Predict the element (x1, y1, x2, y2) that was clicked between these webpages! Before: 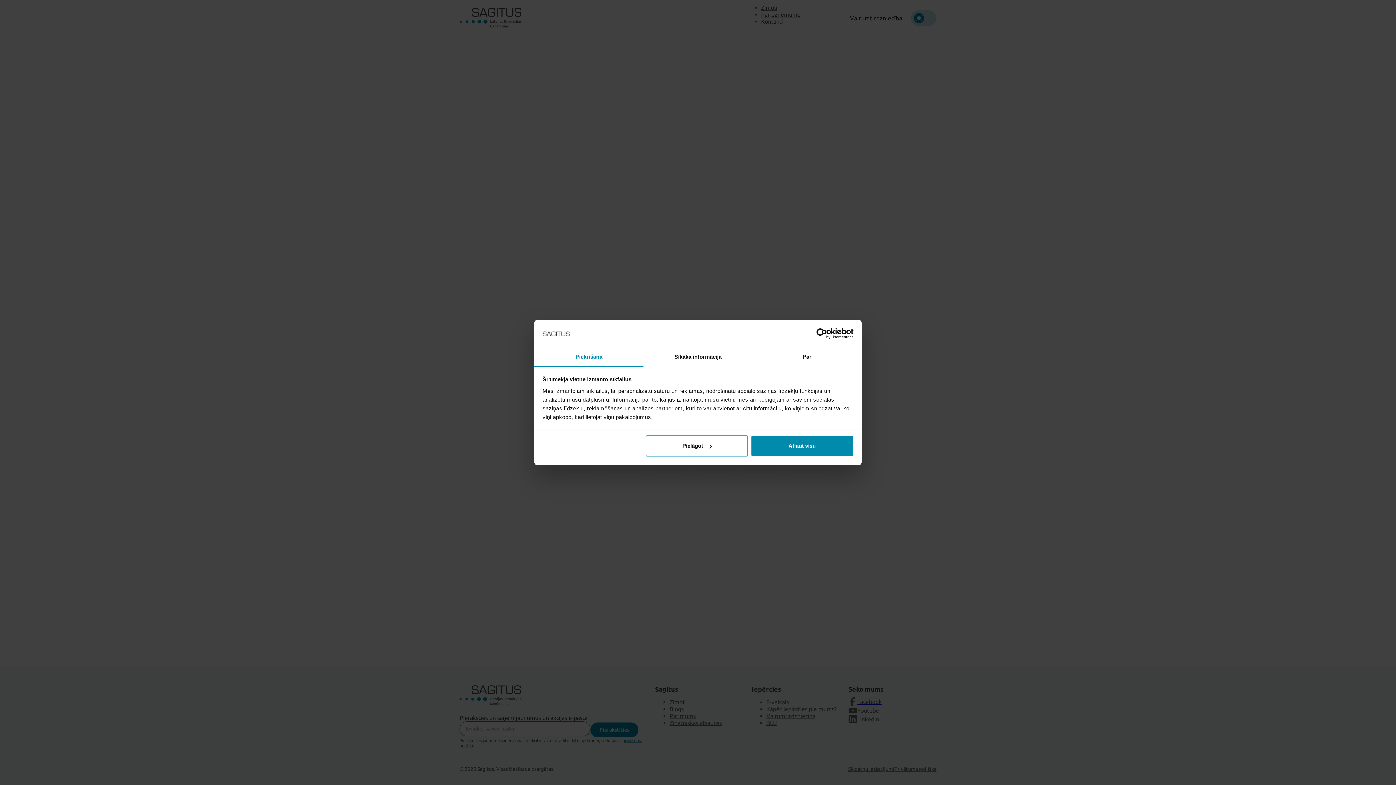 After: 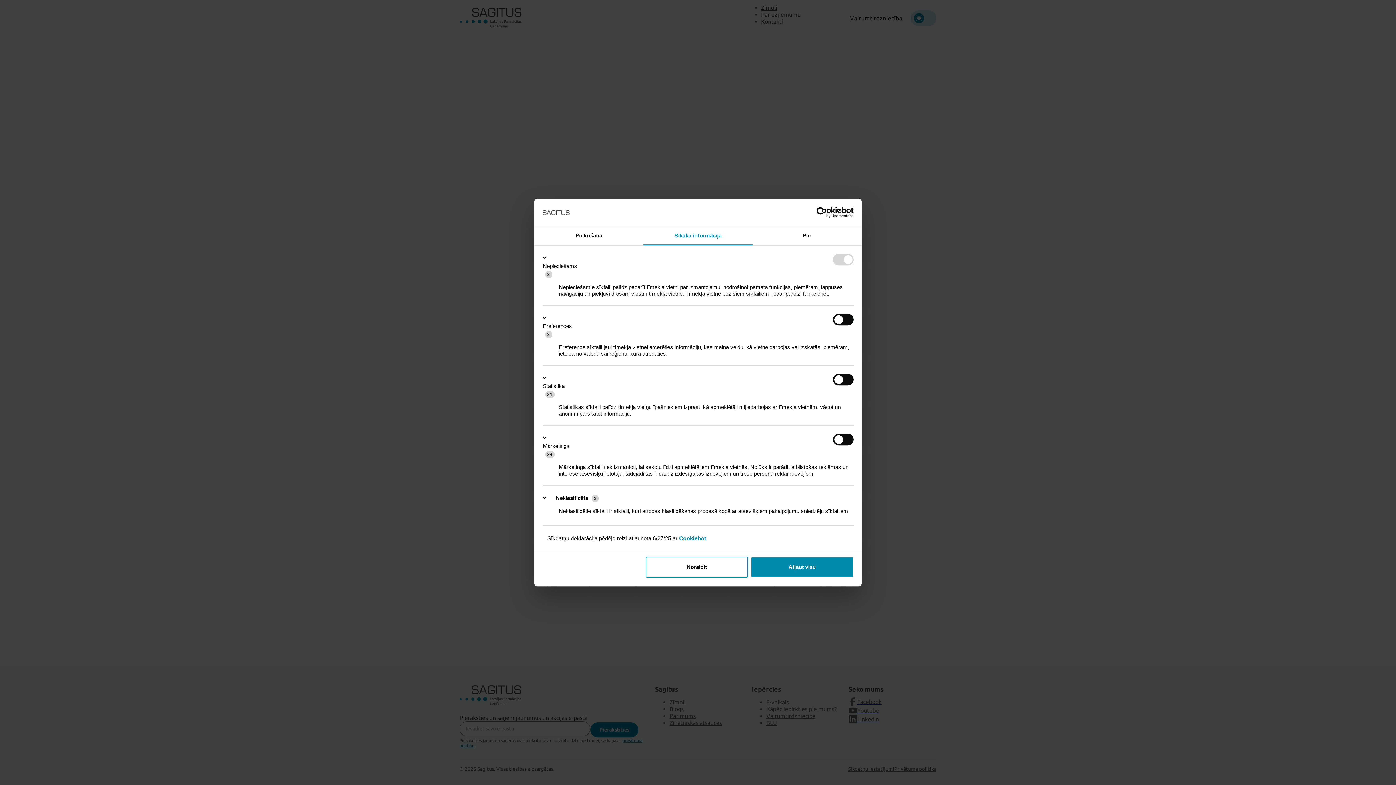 Action: label: Sīkāka informācija bbox: (643, 348, 752, 366)